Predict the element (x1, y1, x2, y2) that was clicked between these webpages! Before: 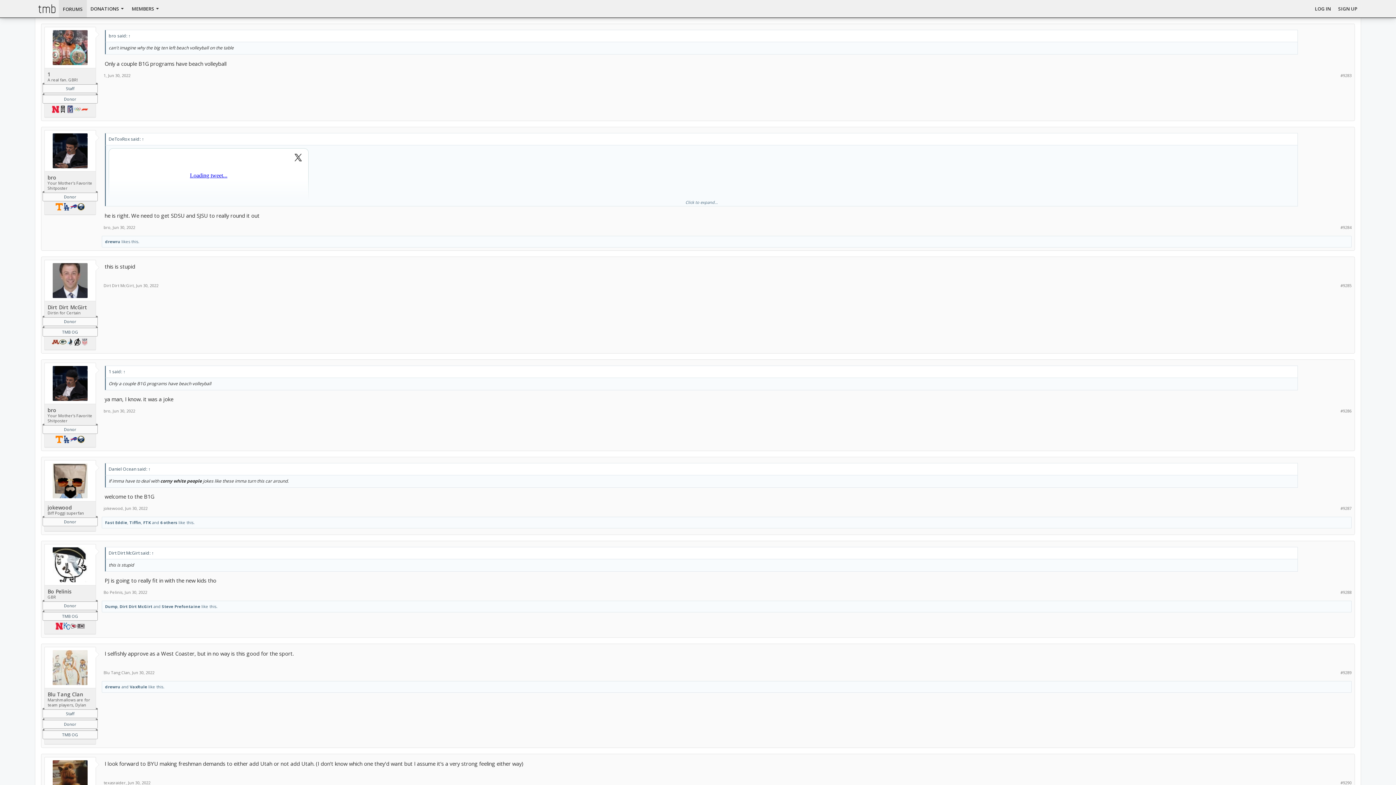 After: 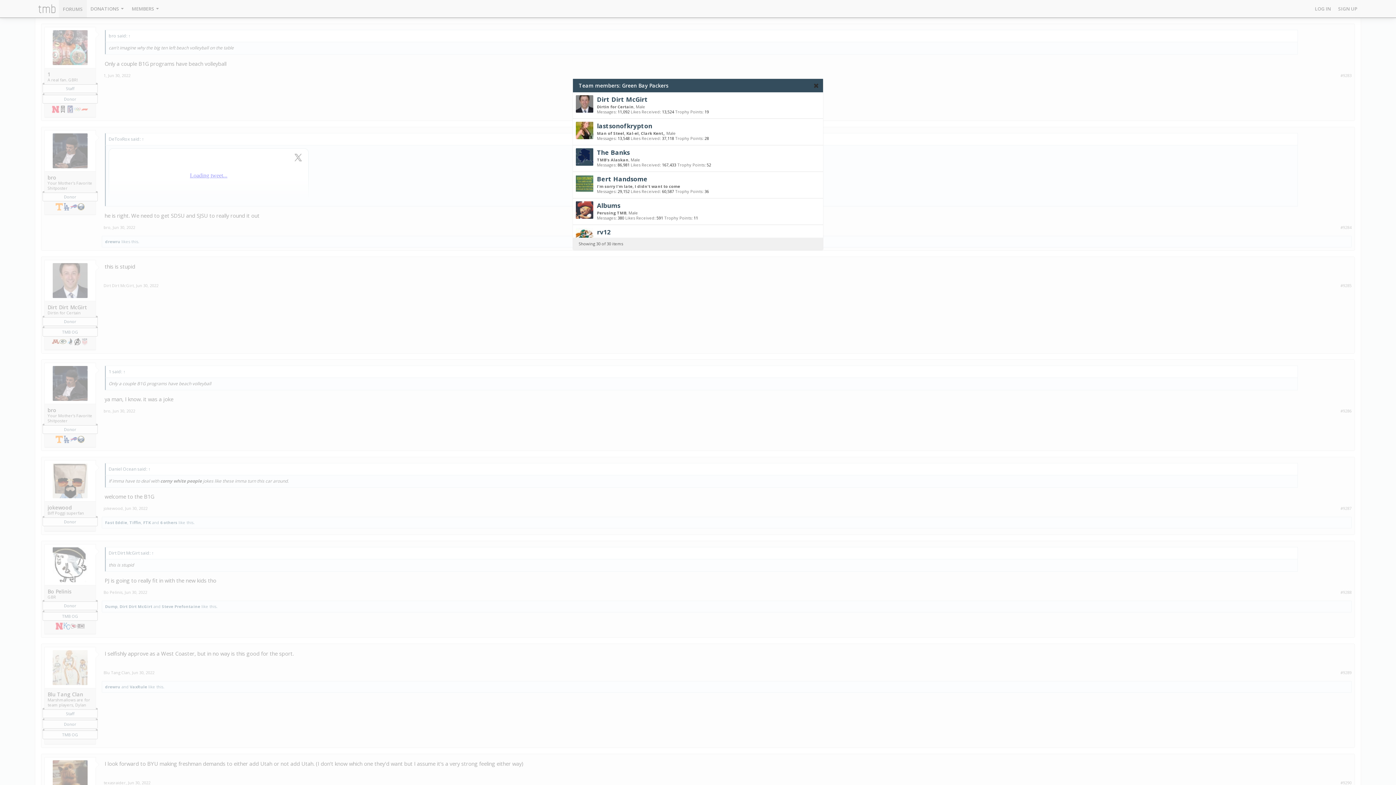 Action: bbox: (59, 340, 66, 347)